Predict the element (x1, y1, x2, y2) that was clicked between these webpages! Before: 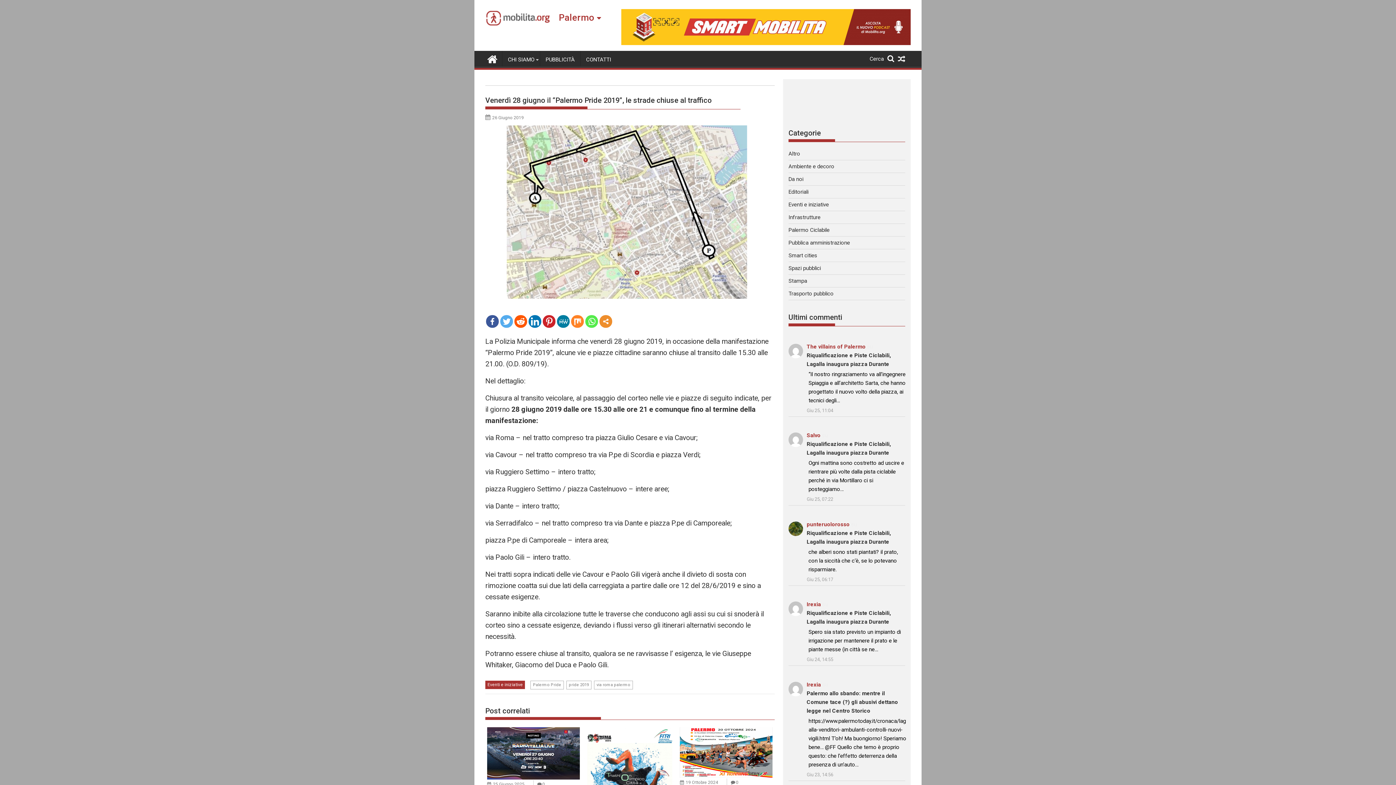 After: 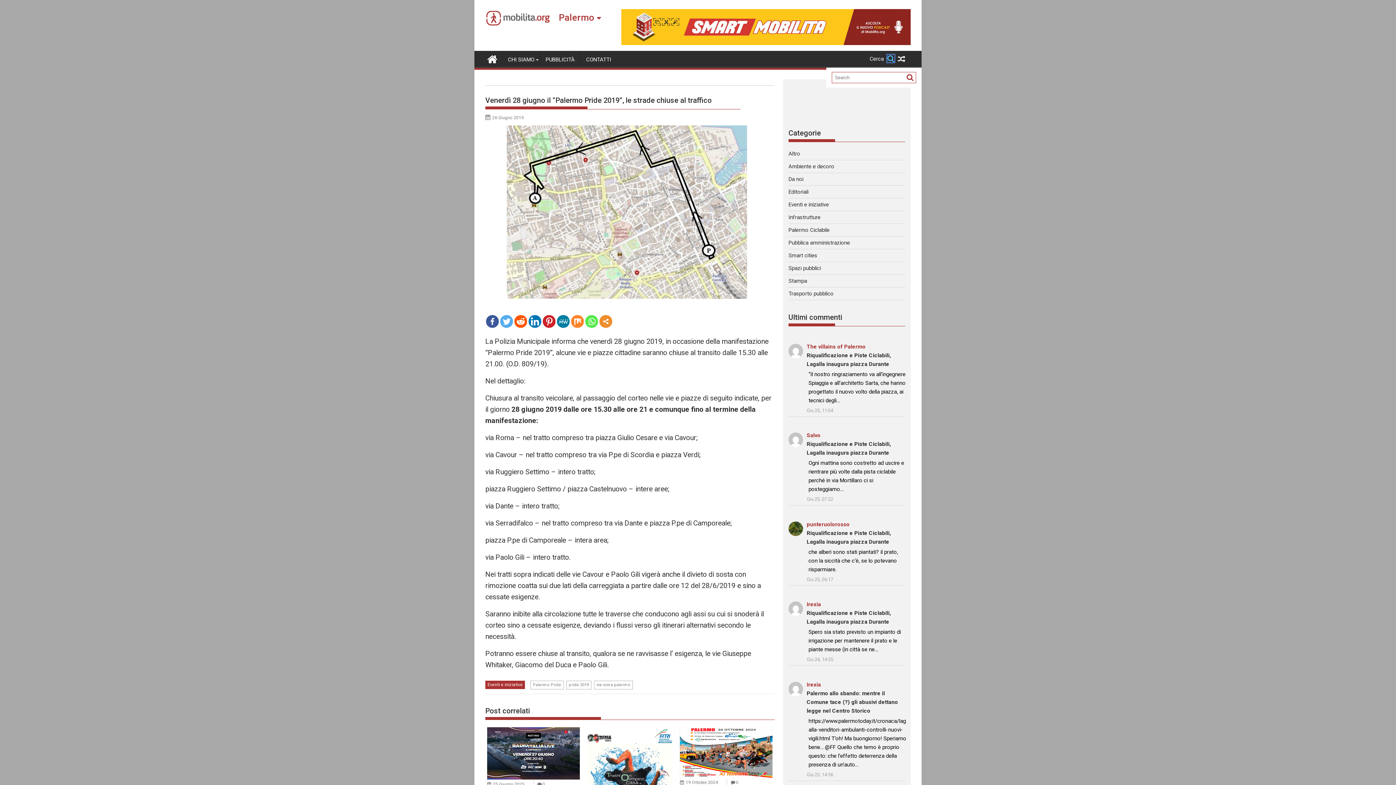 Action: bbox: (887, 54, 894, 62)